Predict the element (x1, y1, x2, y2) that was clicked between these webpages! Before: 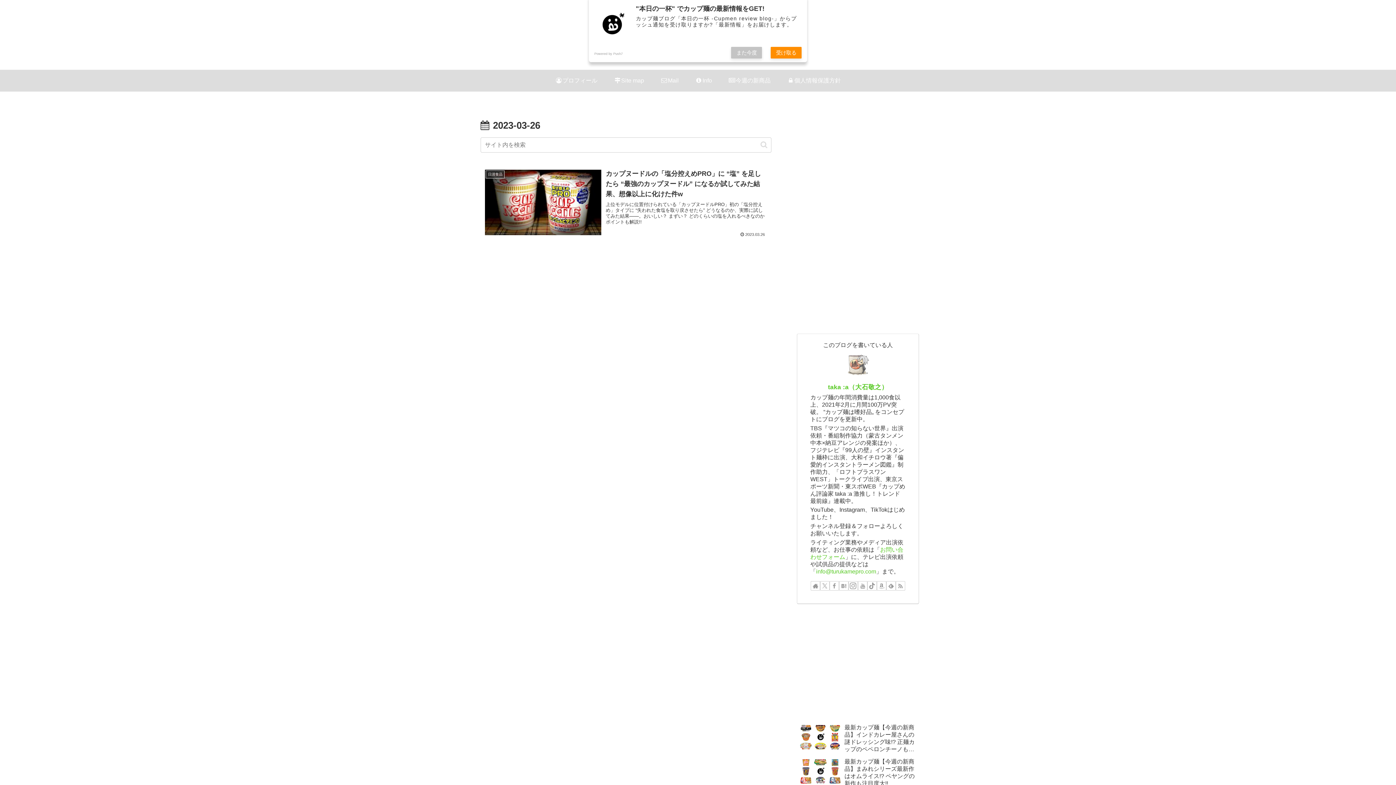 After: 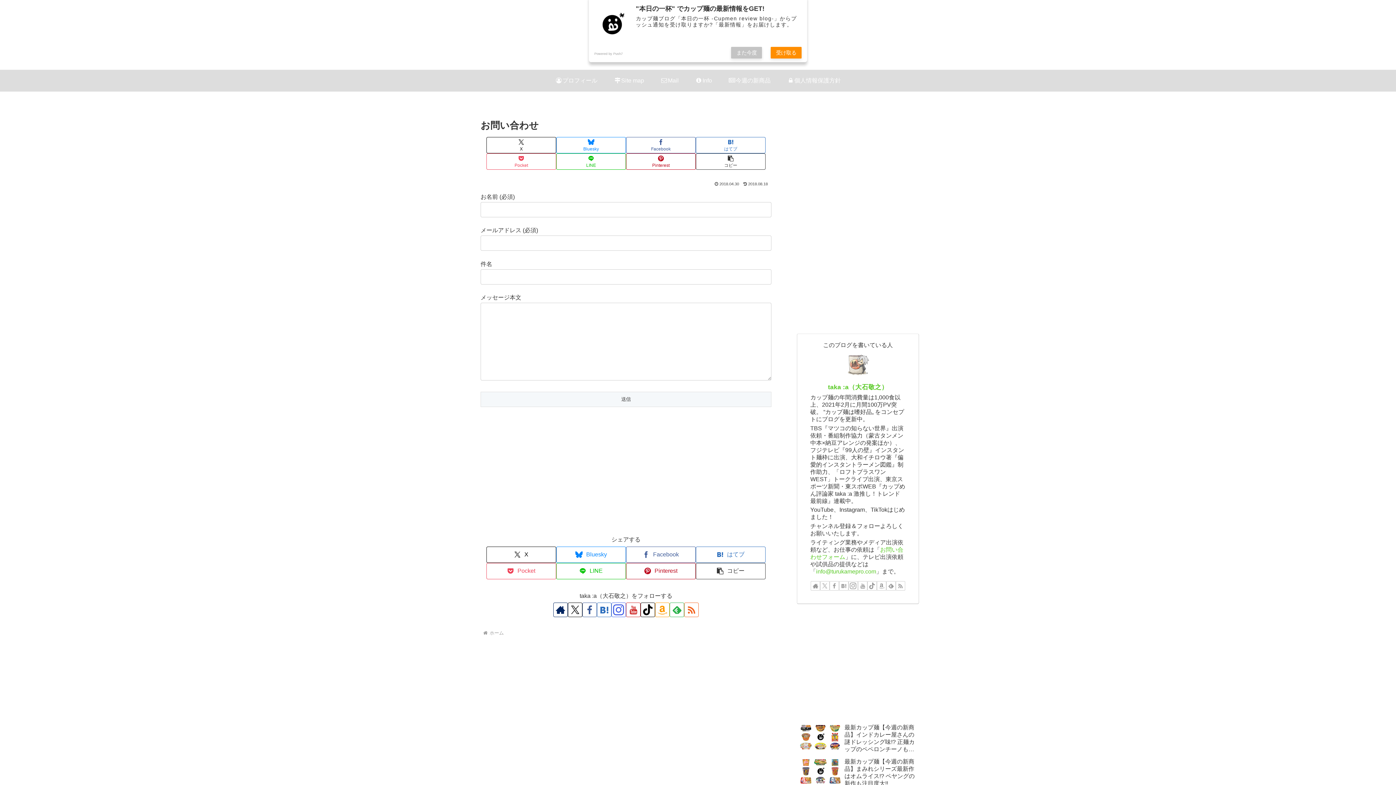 Action: bbox: (652, 69, 687, 91) label: Mail